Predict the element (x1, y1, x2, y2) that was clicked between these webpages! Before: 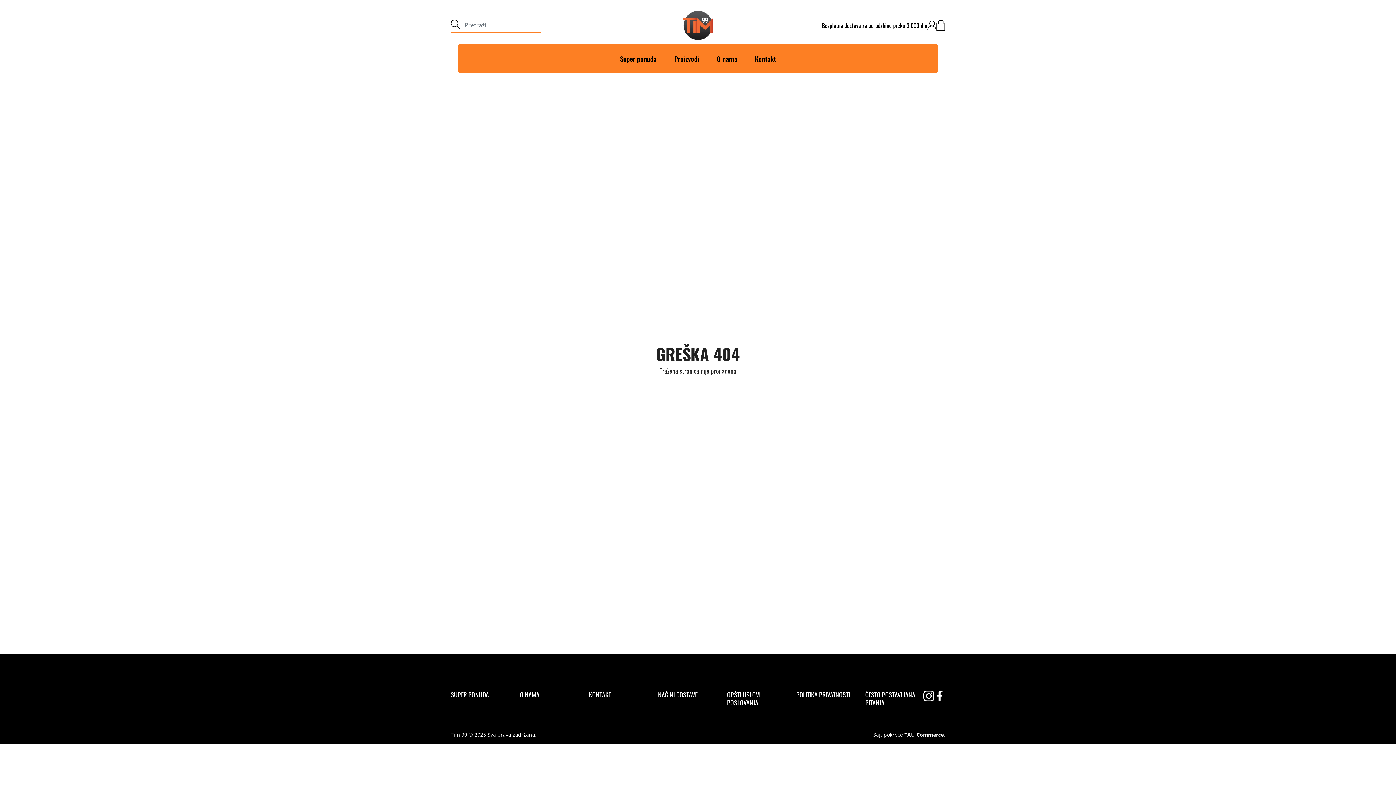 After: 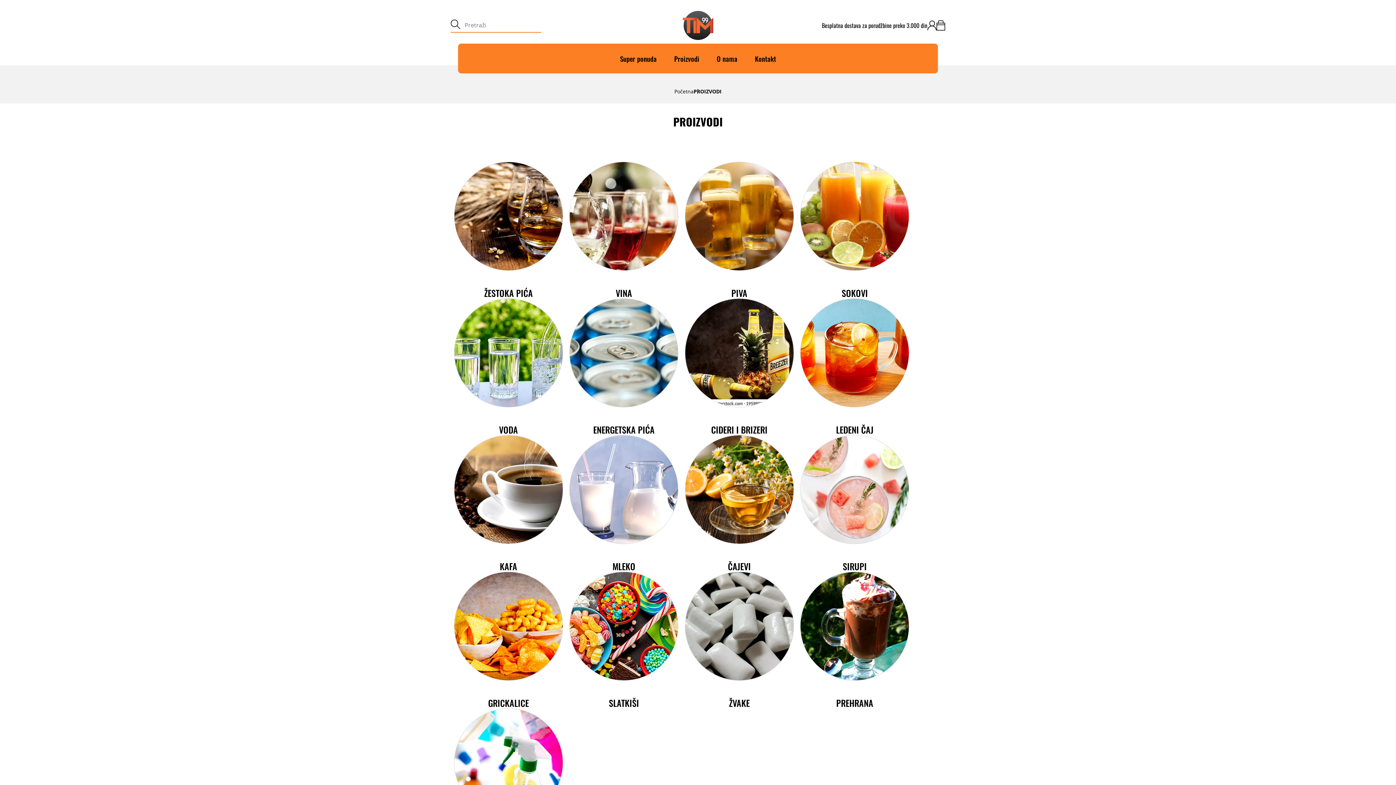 Action: bbox: (665, 43, 708, 73) label: Proizvodi